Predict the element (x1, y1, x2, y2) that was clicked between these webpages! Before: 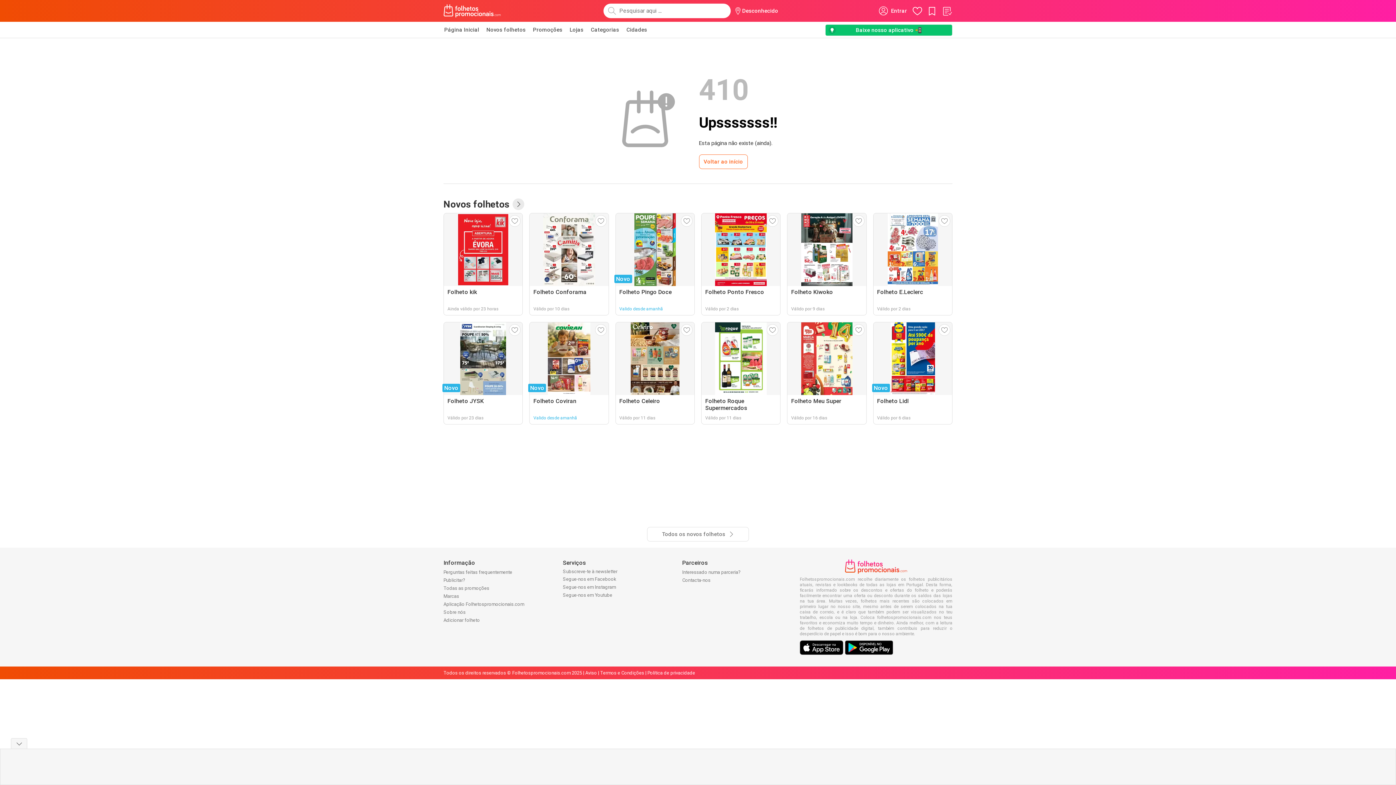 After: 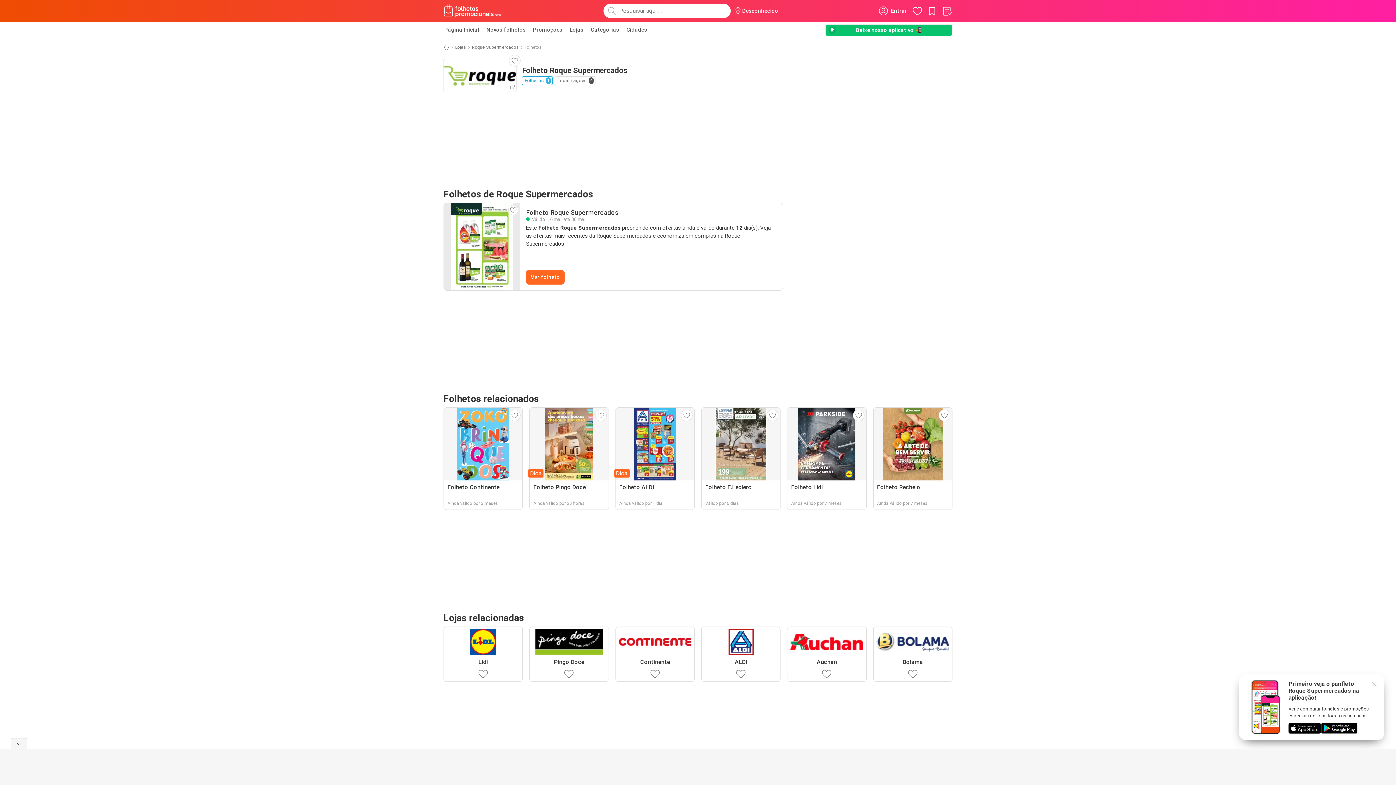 Action: label: Folheto Roque Supermercados
Válido por 11 dias bbox: (701, 322, 780, 424)